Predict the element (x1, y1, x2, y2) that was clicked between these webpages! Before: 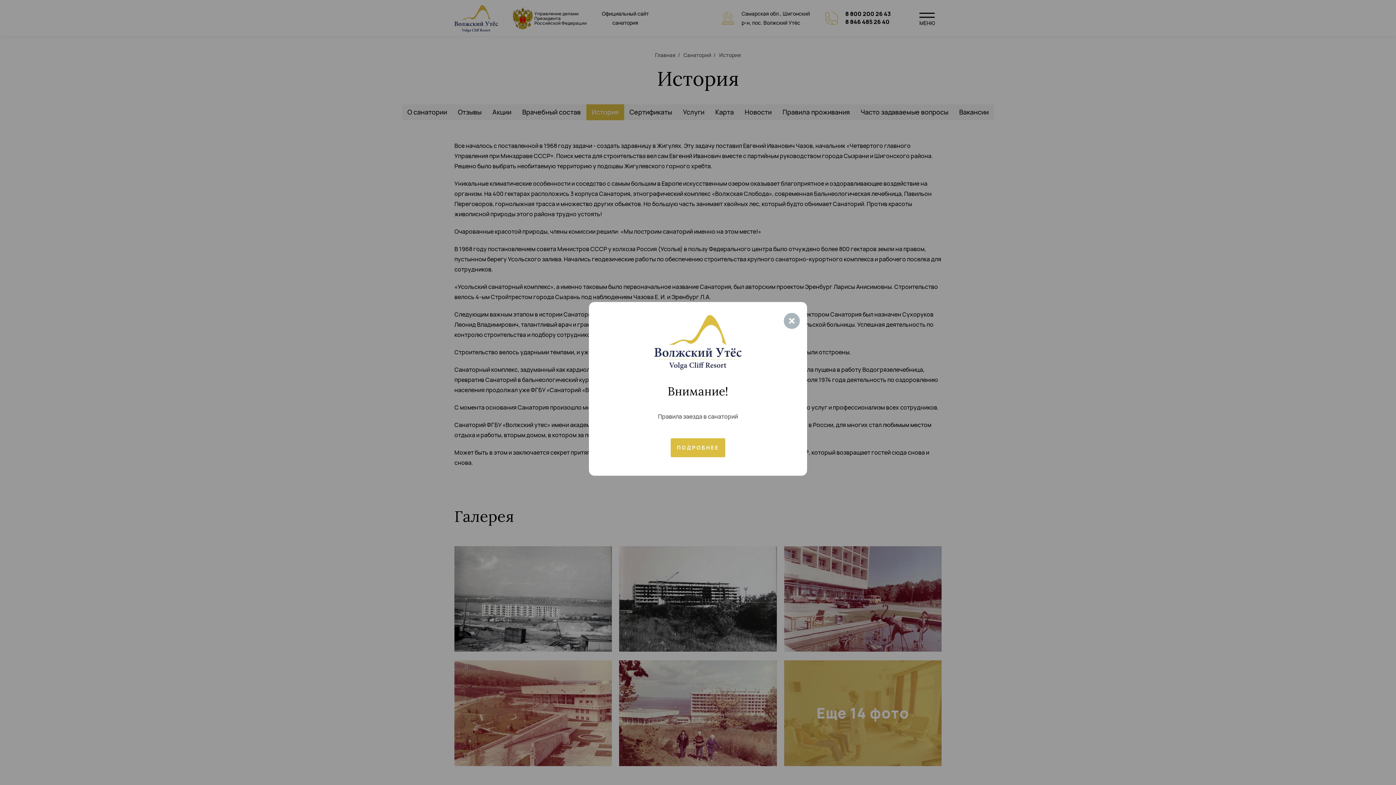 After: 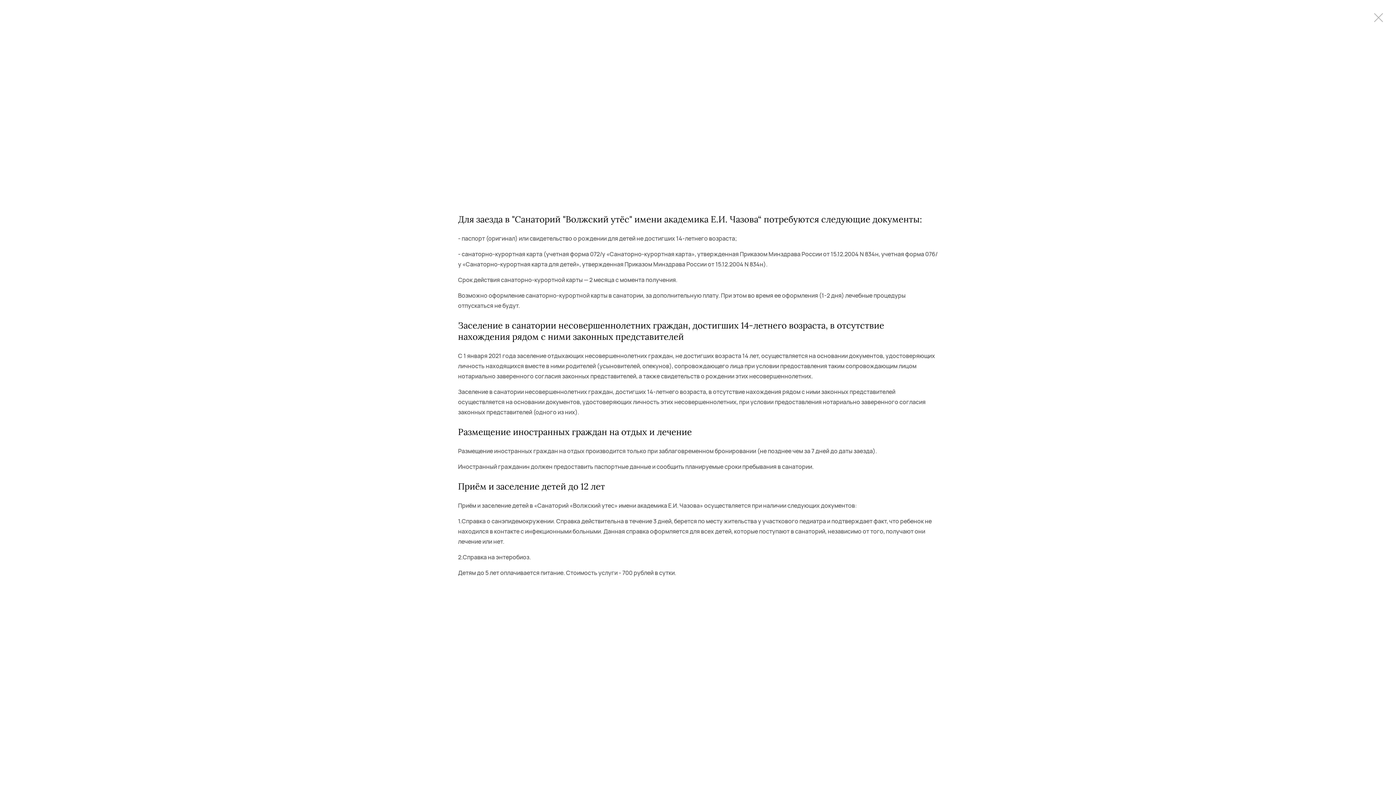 Action: bbox: (670, 438, 725, 457) label: ПОДРОБНЕЕ